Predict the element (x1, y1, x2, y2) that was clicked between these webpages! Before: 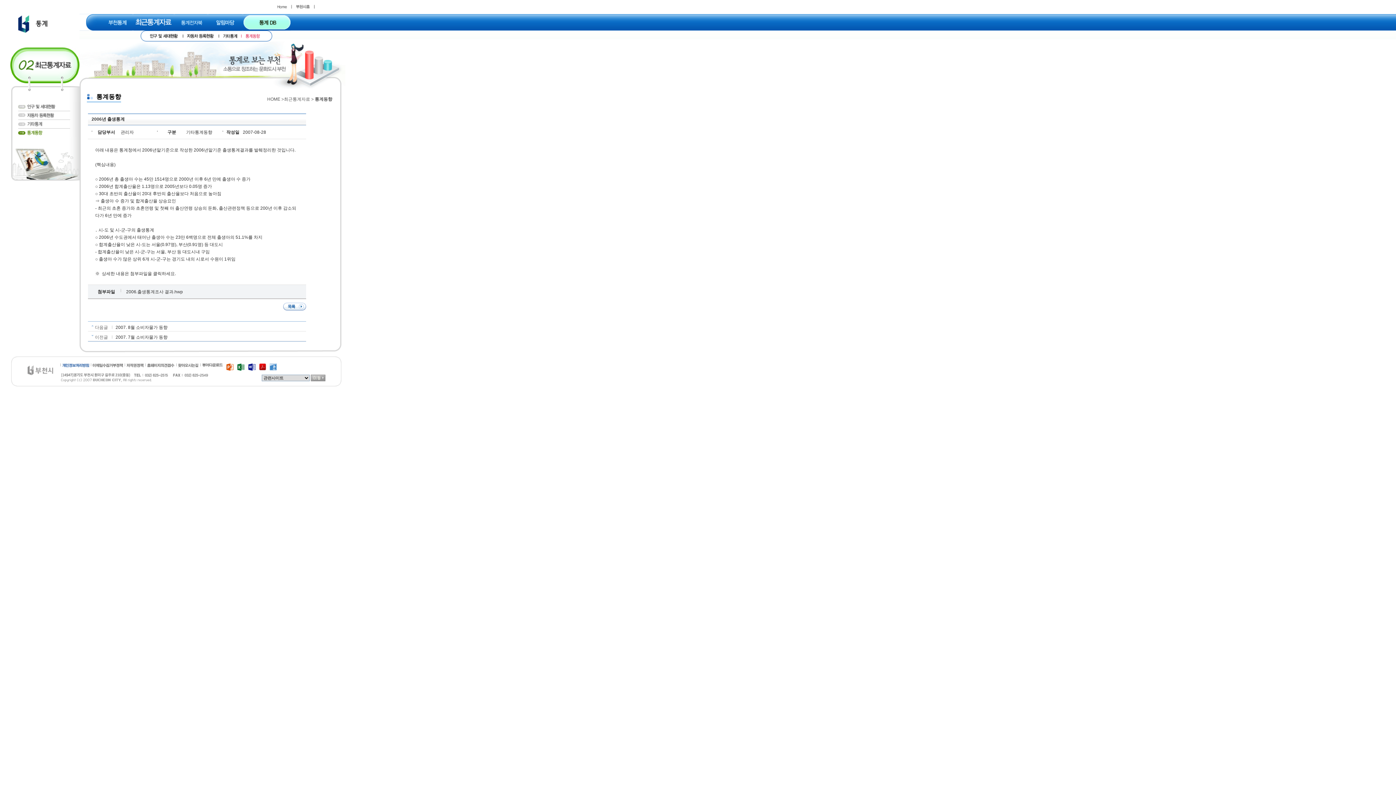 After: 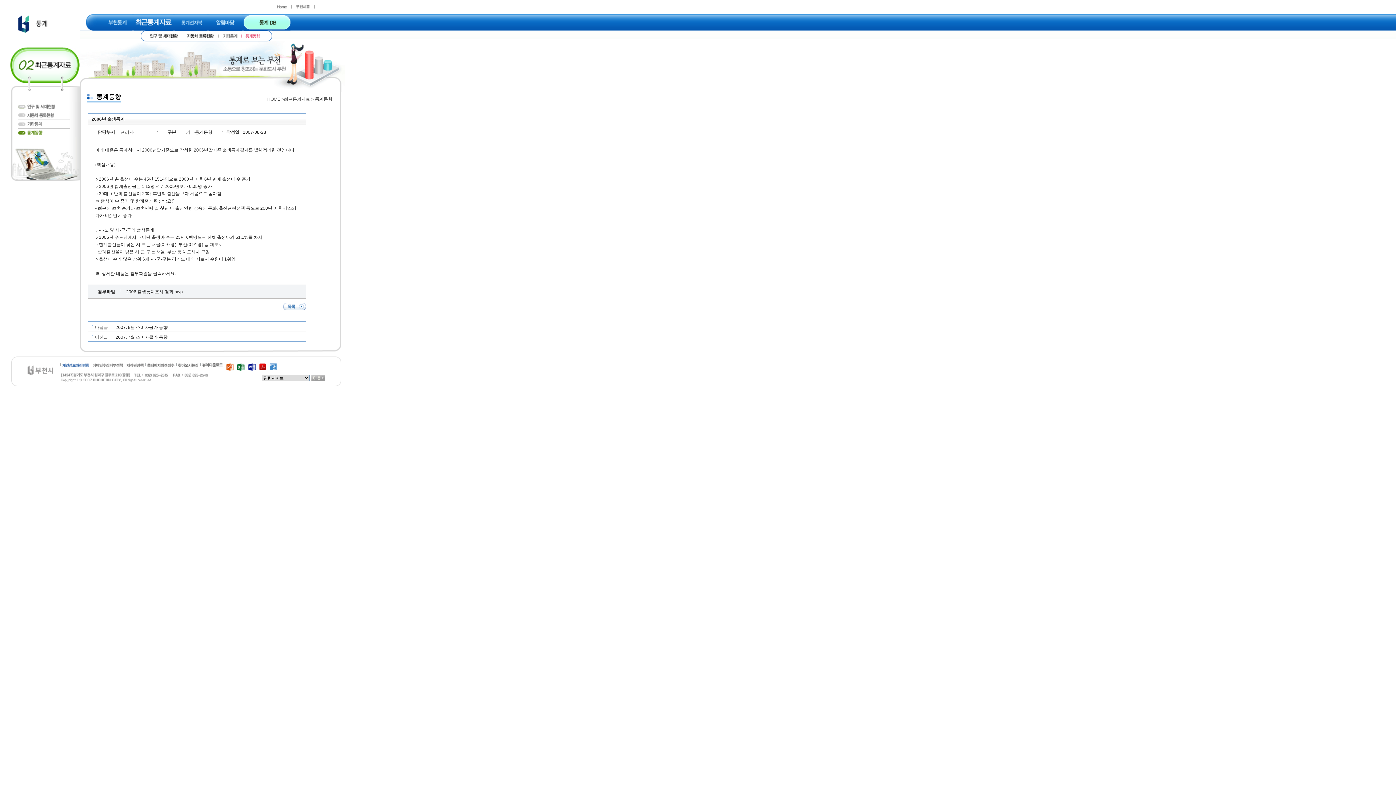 Action: bbox: (126, 367, 143, 367)